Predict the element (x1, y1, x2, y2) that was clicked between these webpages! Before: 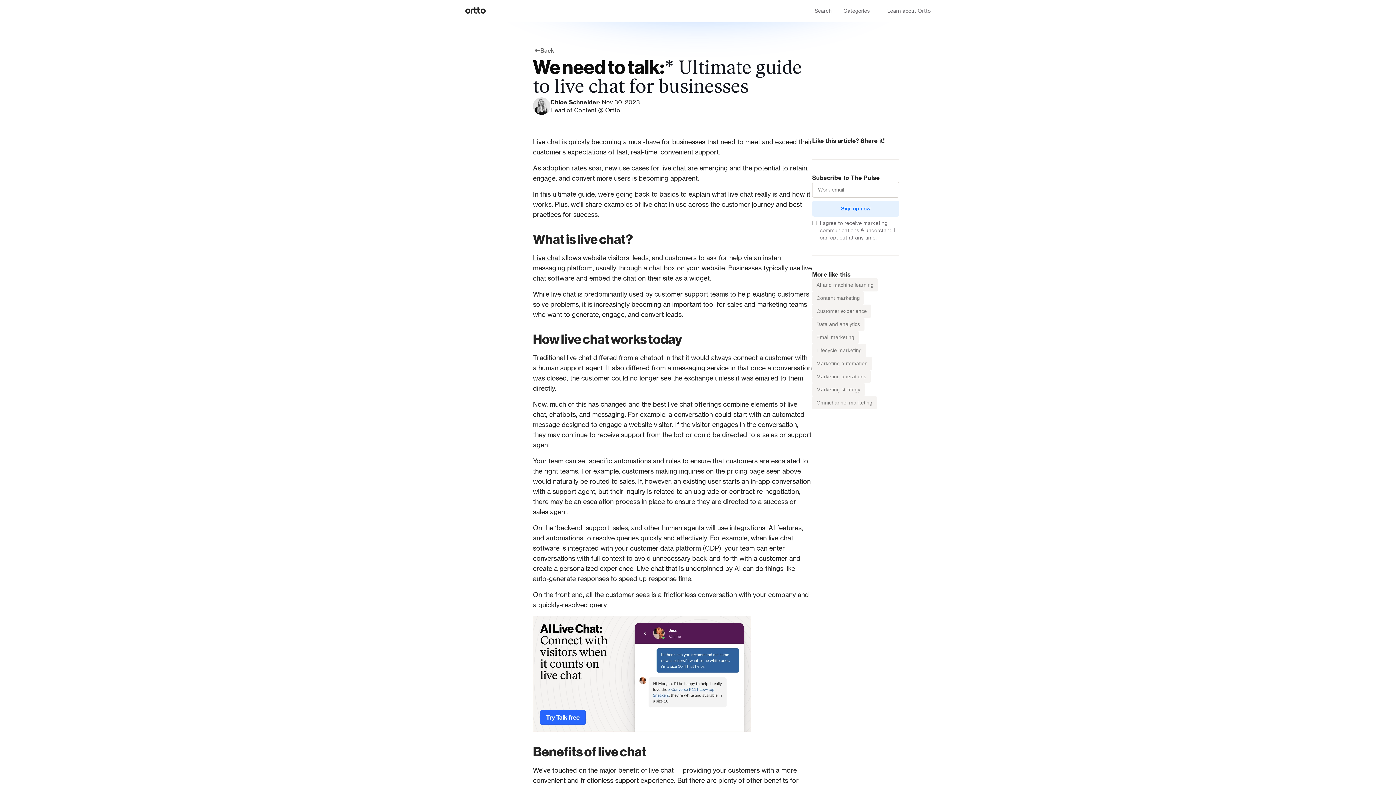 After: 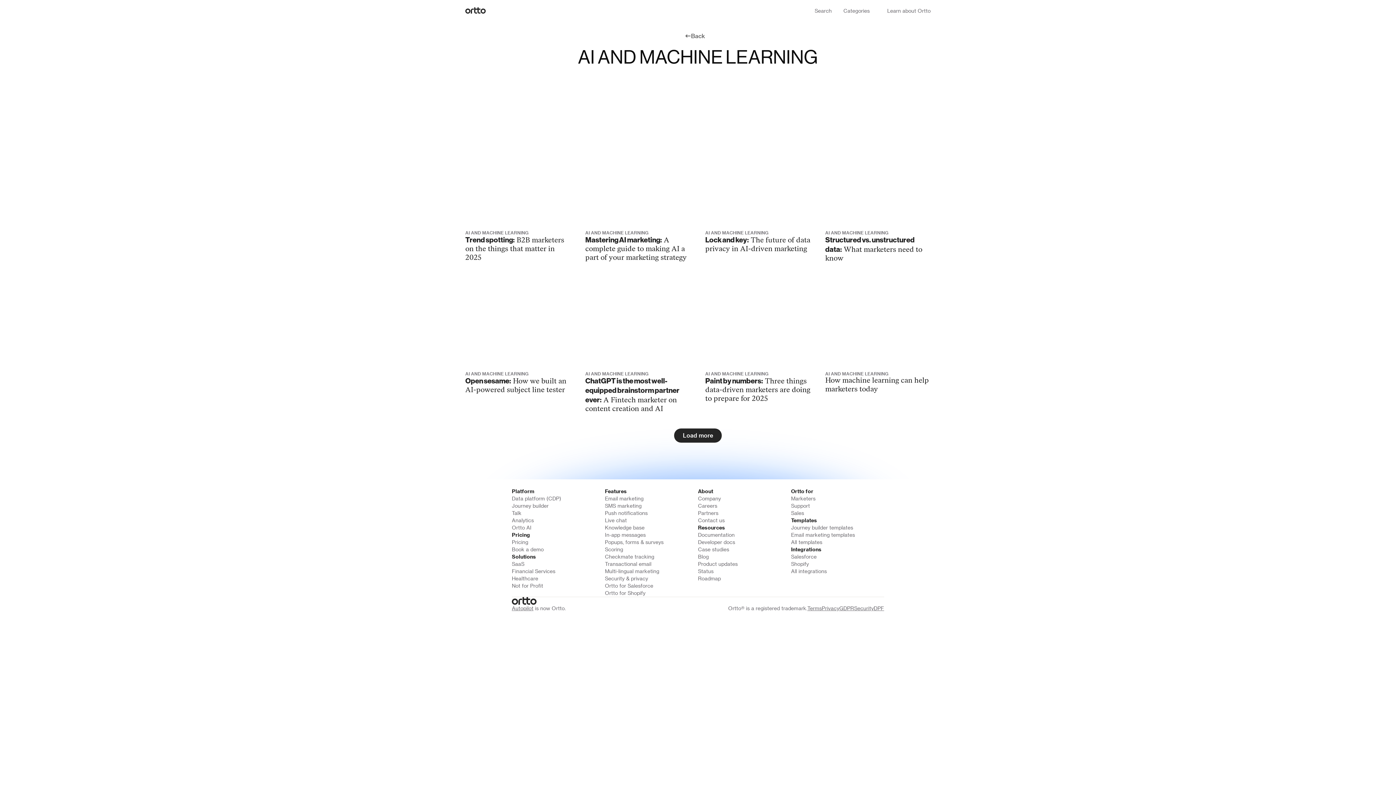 Action: label: AI and machine learning bbox: (812, 278, 878, 291)